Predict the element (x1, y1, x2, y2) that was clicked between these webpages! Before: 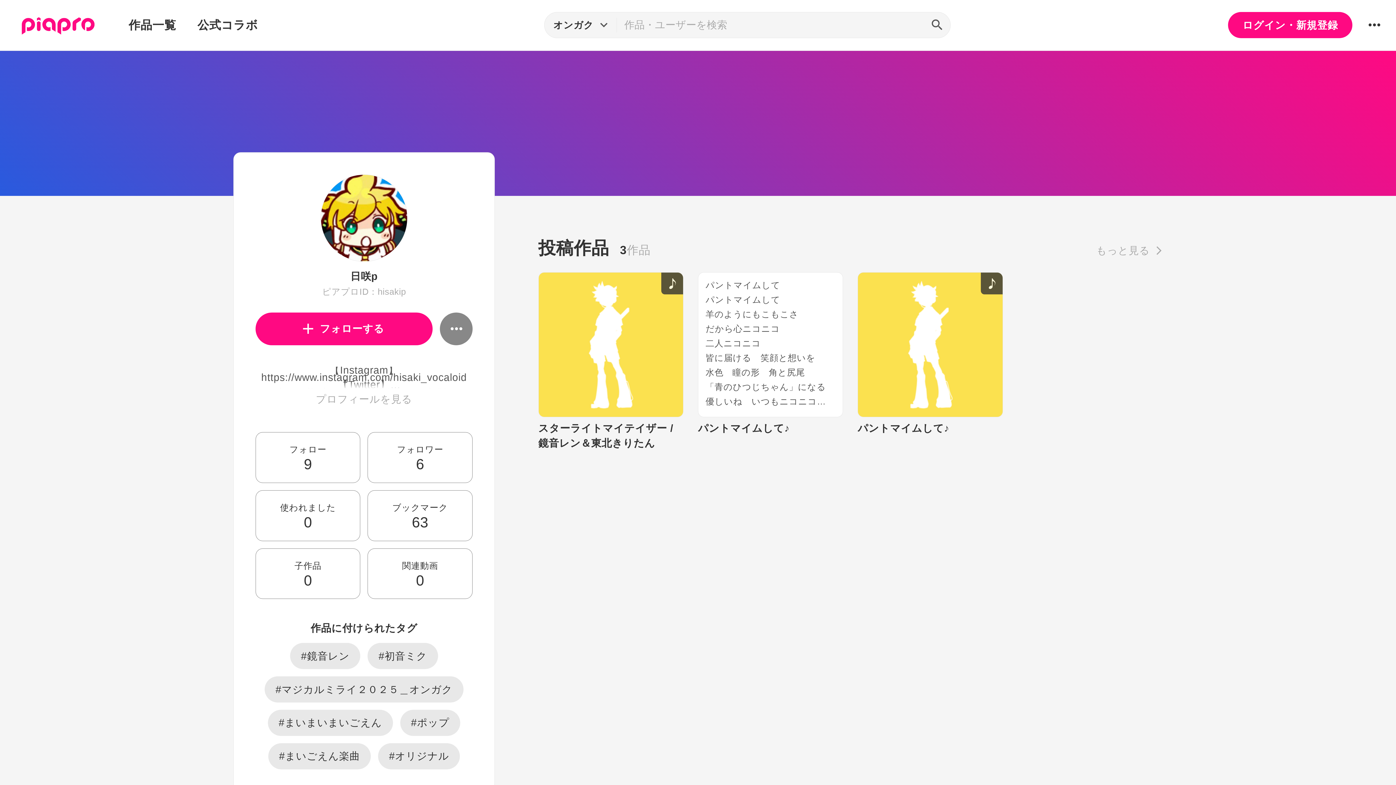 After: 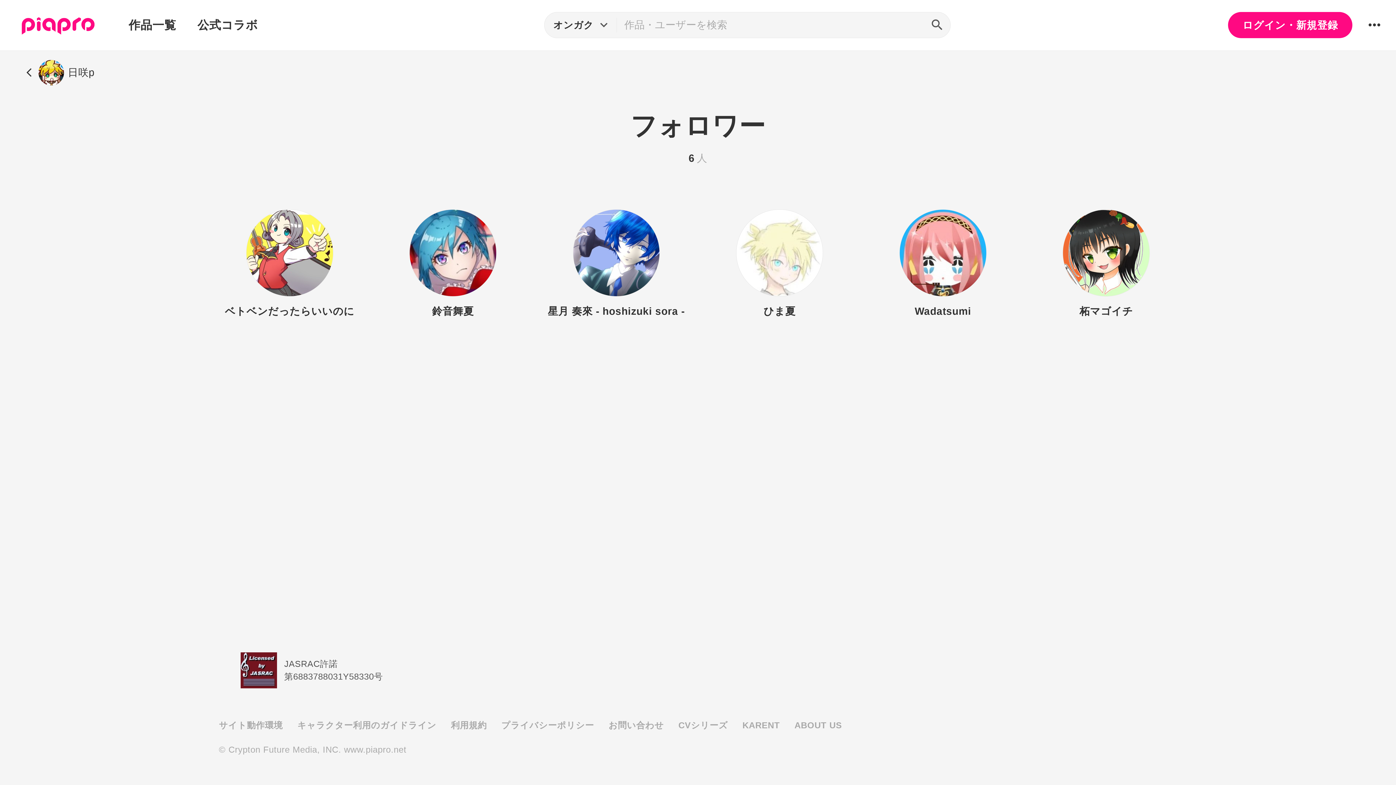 Action: label: フォロワー

6 bbox: (367, 432, 472, 483)